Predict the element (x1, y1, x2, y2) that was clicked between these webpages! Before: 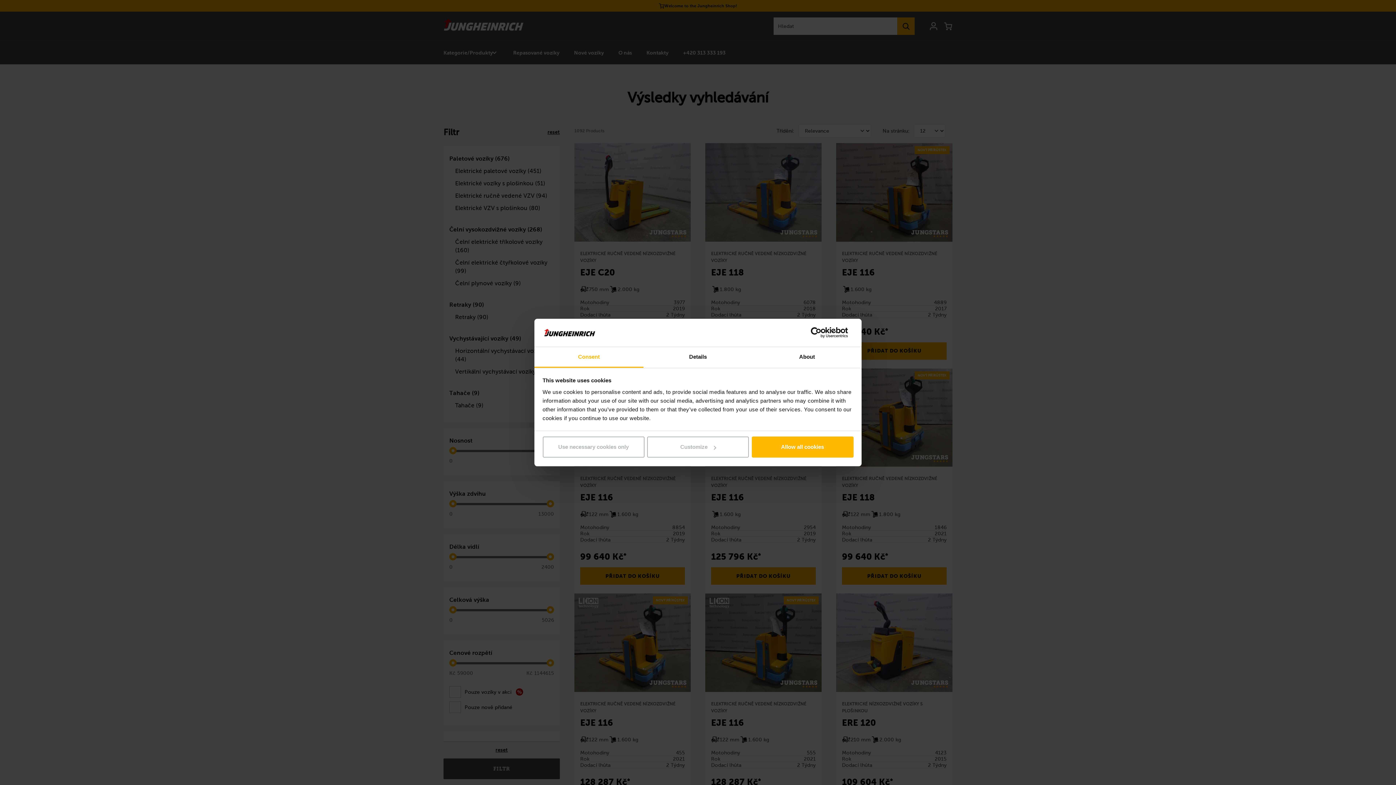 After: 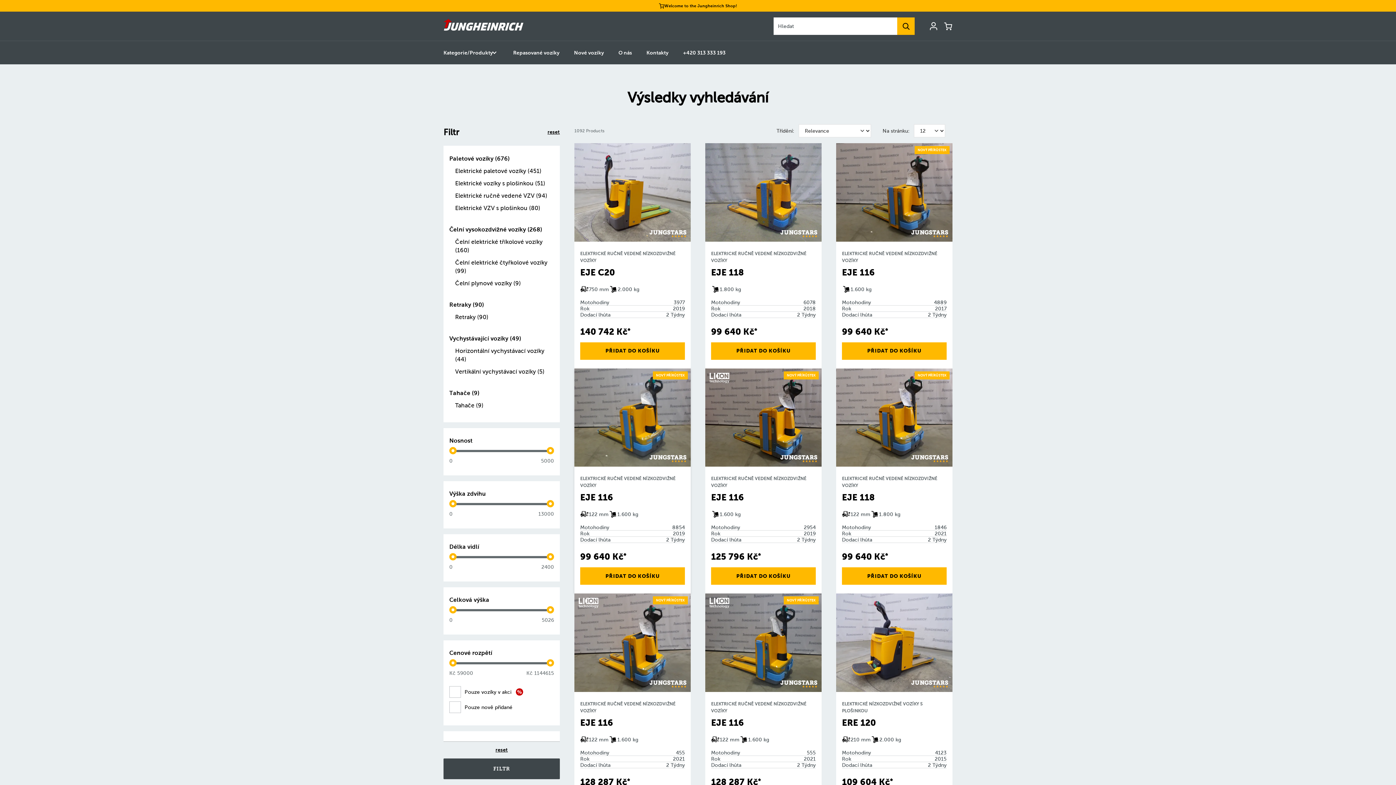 Action: bbox: (542, 436, 644, 457) label: Use necessary cookies only